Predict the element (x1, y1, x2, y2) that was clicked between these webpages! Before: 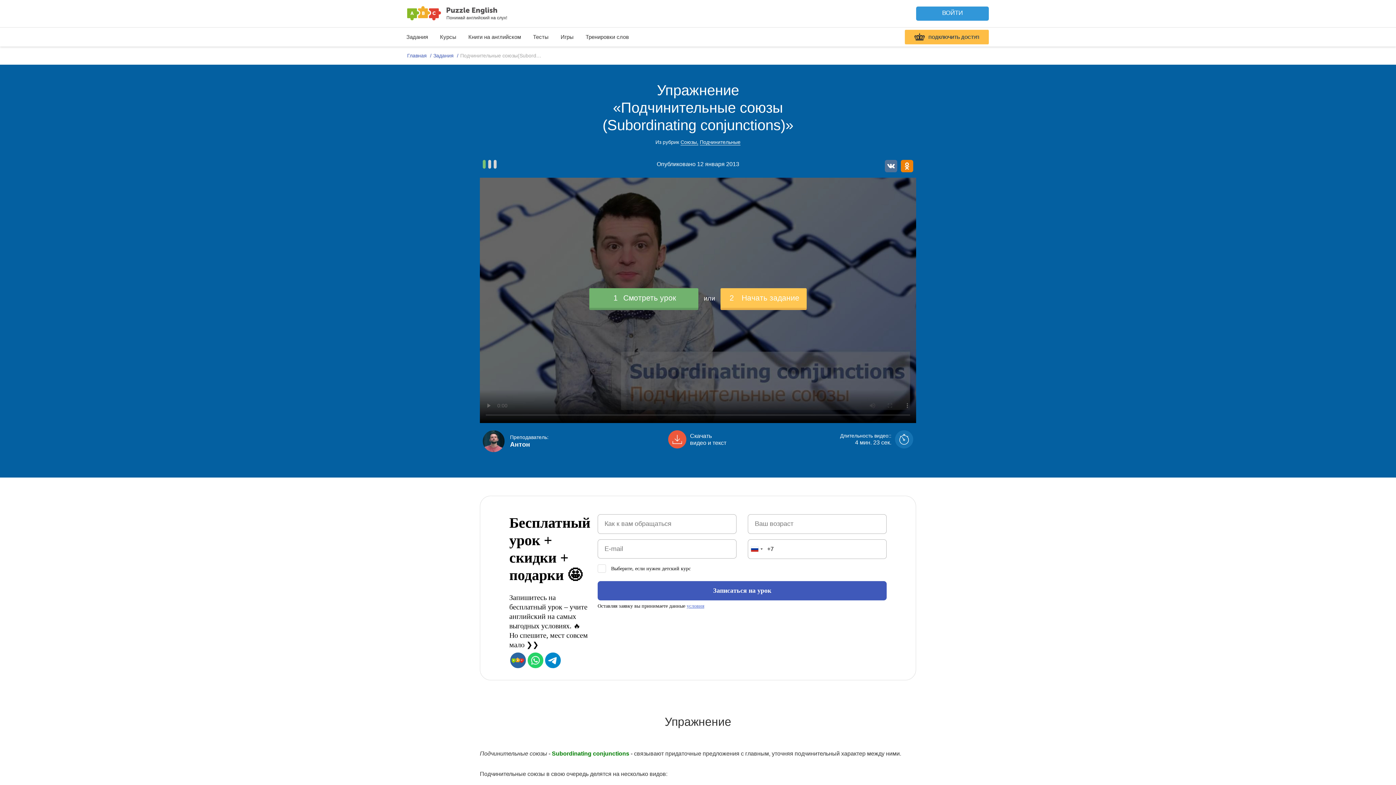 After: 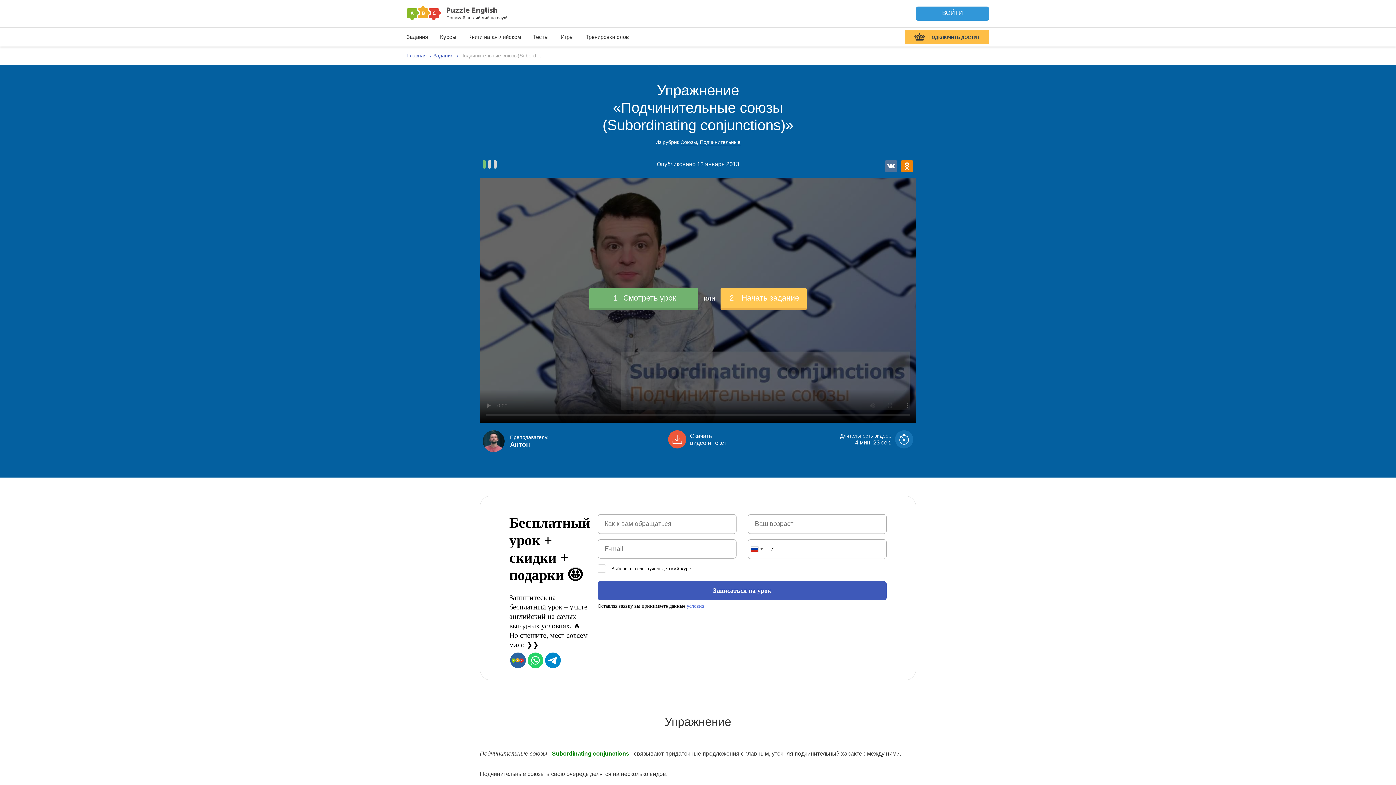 Action: bbox: (509, 652, 526, 669)